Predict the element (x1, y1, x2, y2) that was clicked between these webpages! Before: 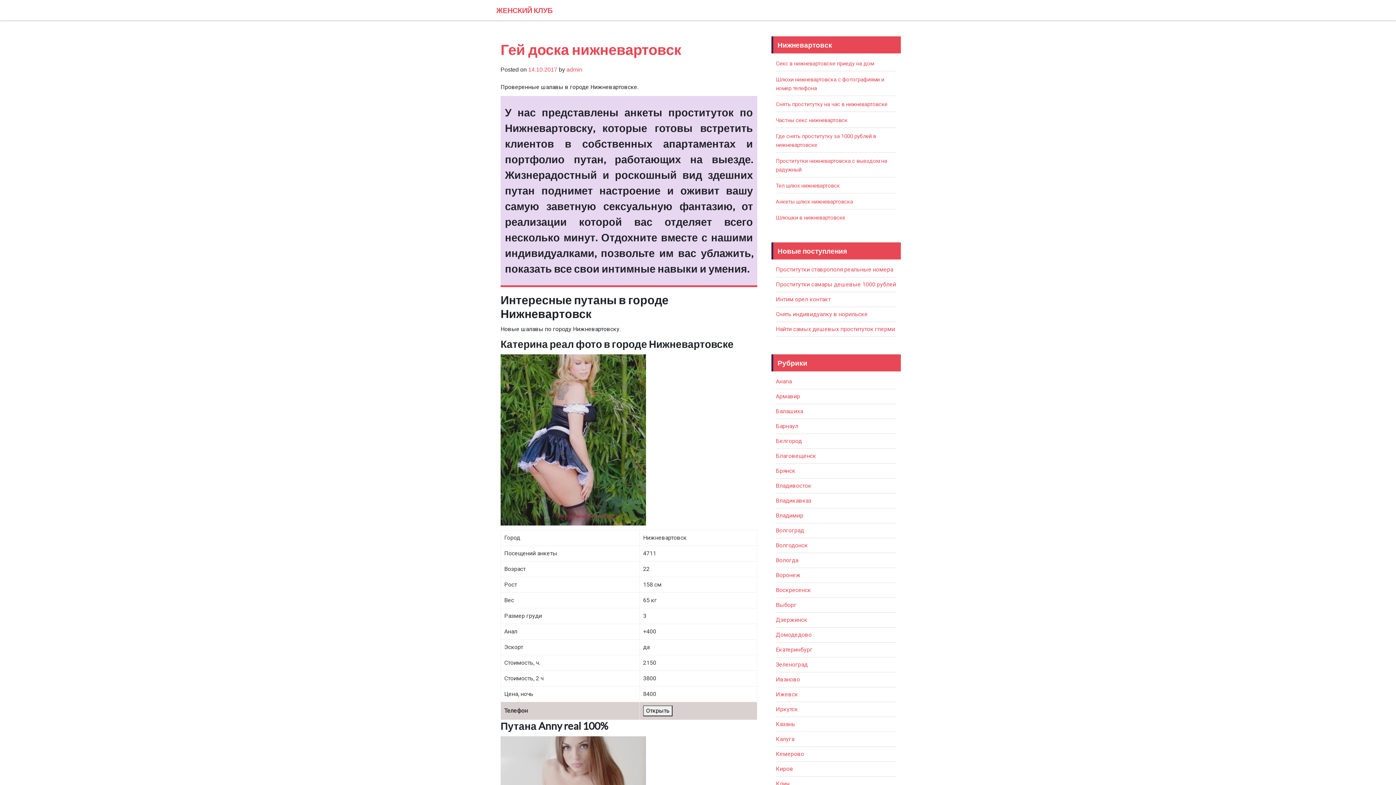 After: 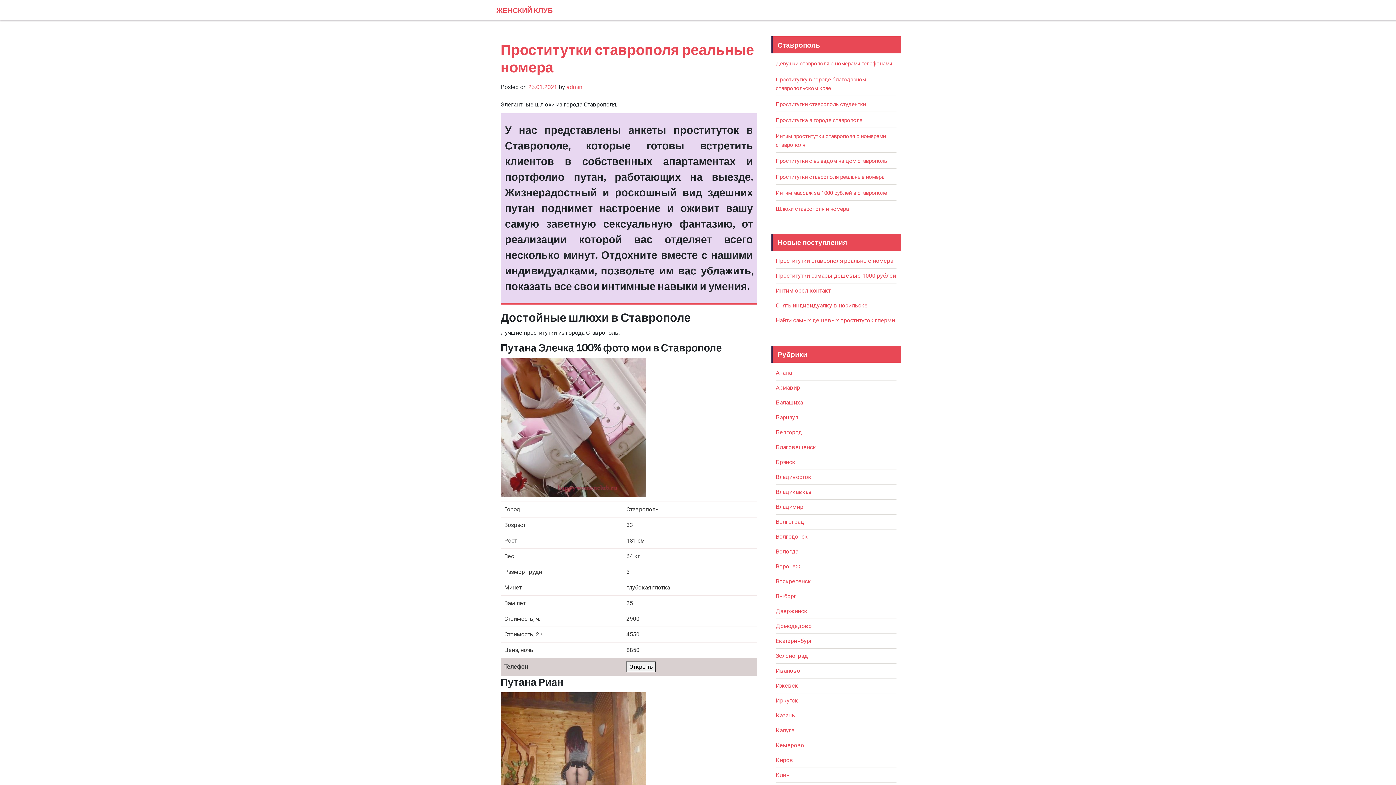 Action: bbox: (776, 266, 893, 273) label: Проститутки ставрополя реальные номера